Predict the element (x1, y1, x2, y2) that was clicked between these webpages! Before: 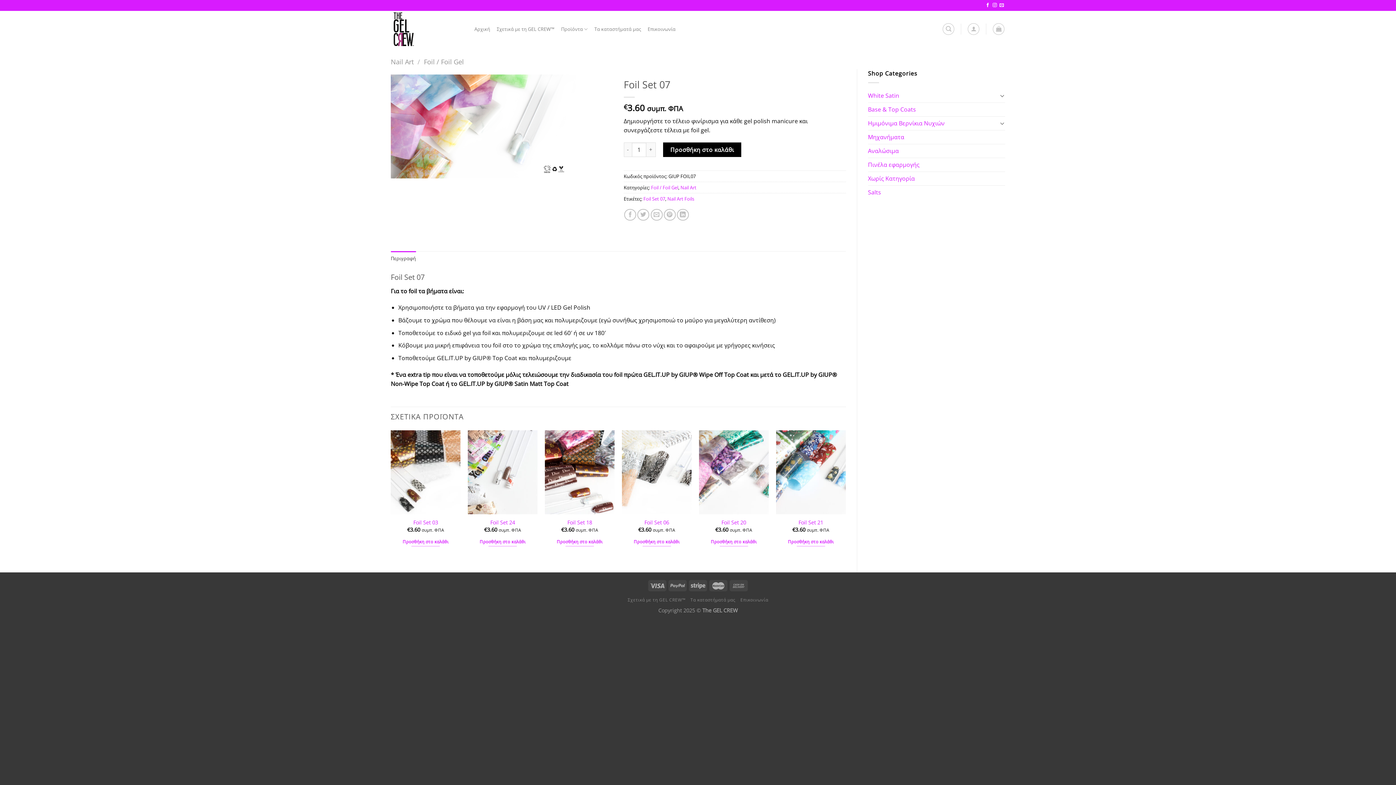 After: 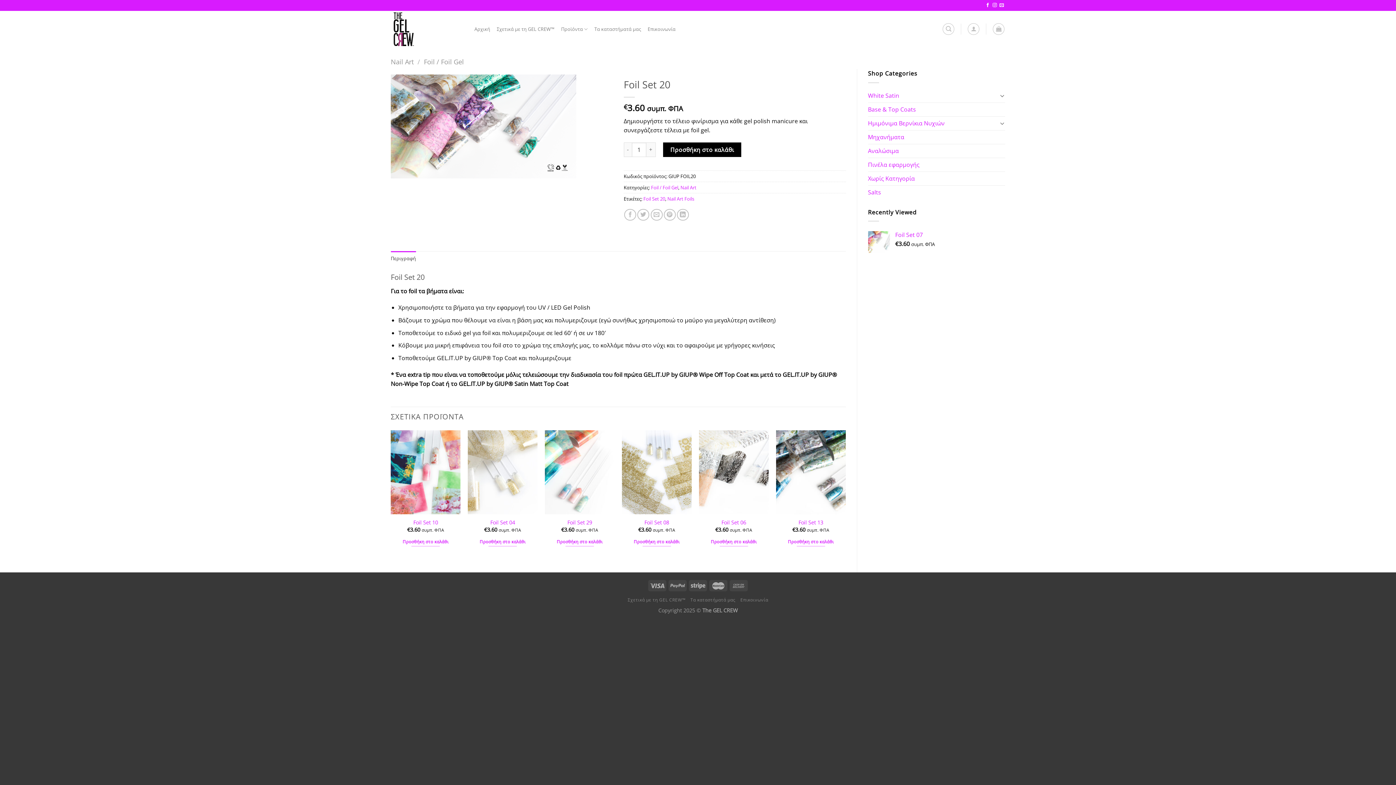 Action: bbox: (721, 519, 746, 526) label: Foil Set 20